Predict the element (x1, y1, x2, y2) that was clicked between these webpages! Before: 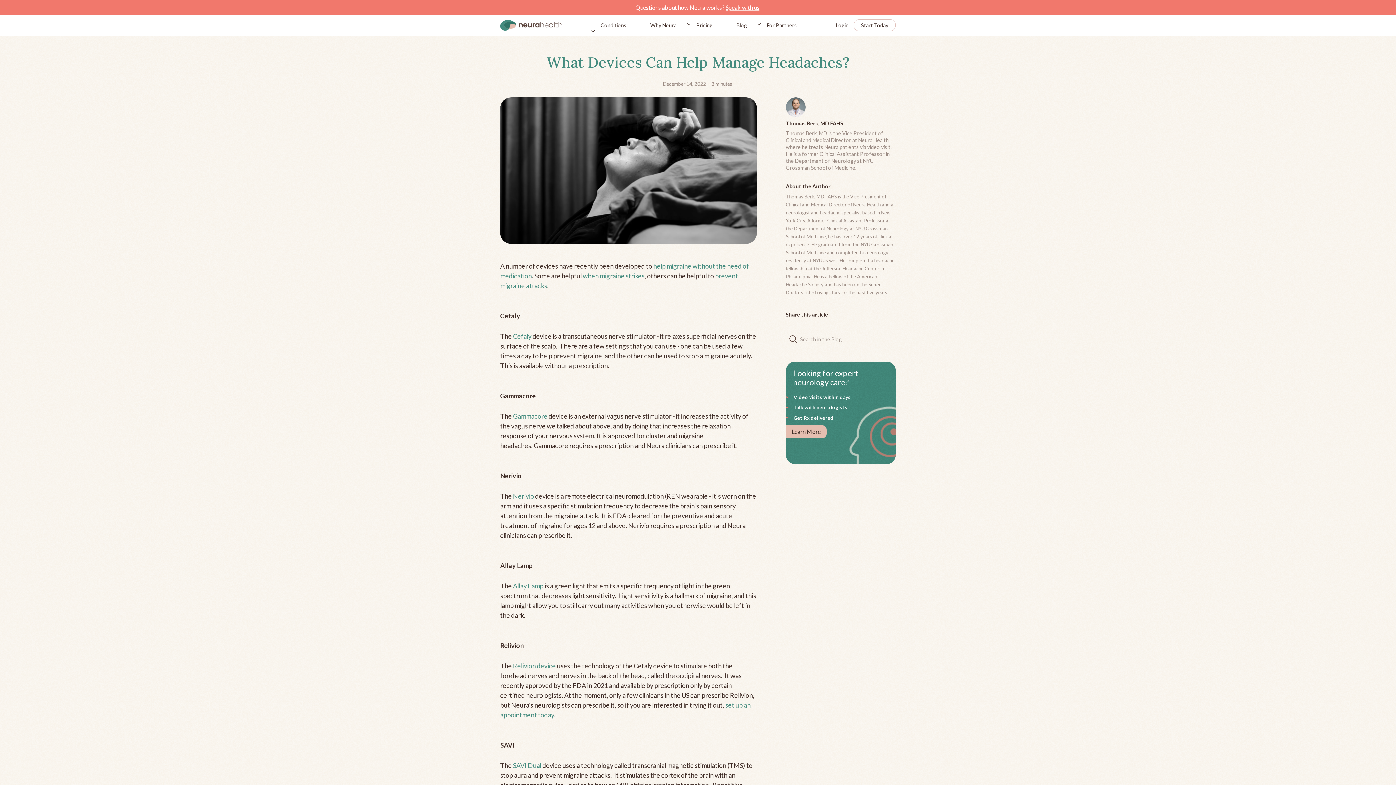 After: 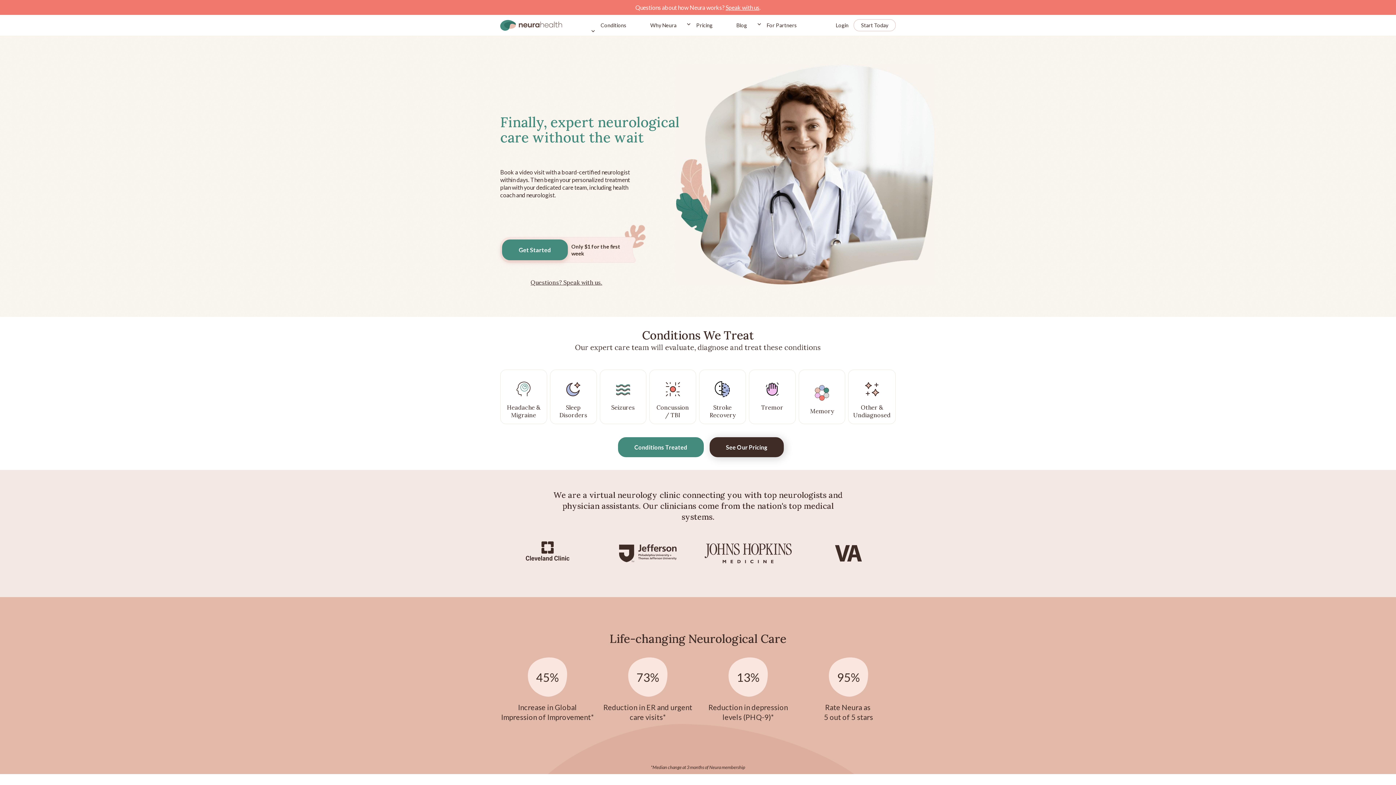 Action: bbox: (500, 19, 562, 31) label: home